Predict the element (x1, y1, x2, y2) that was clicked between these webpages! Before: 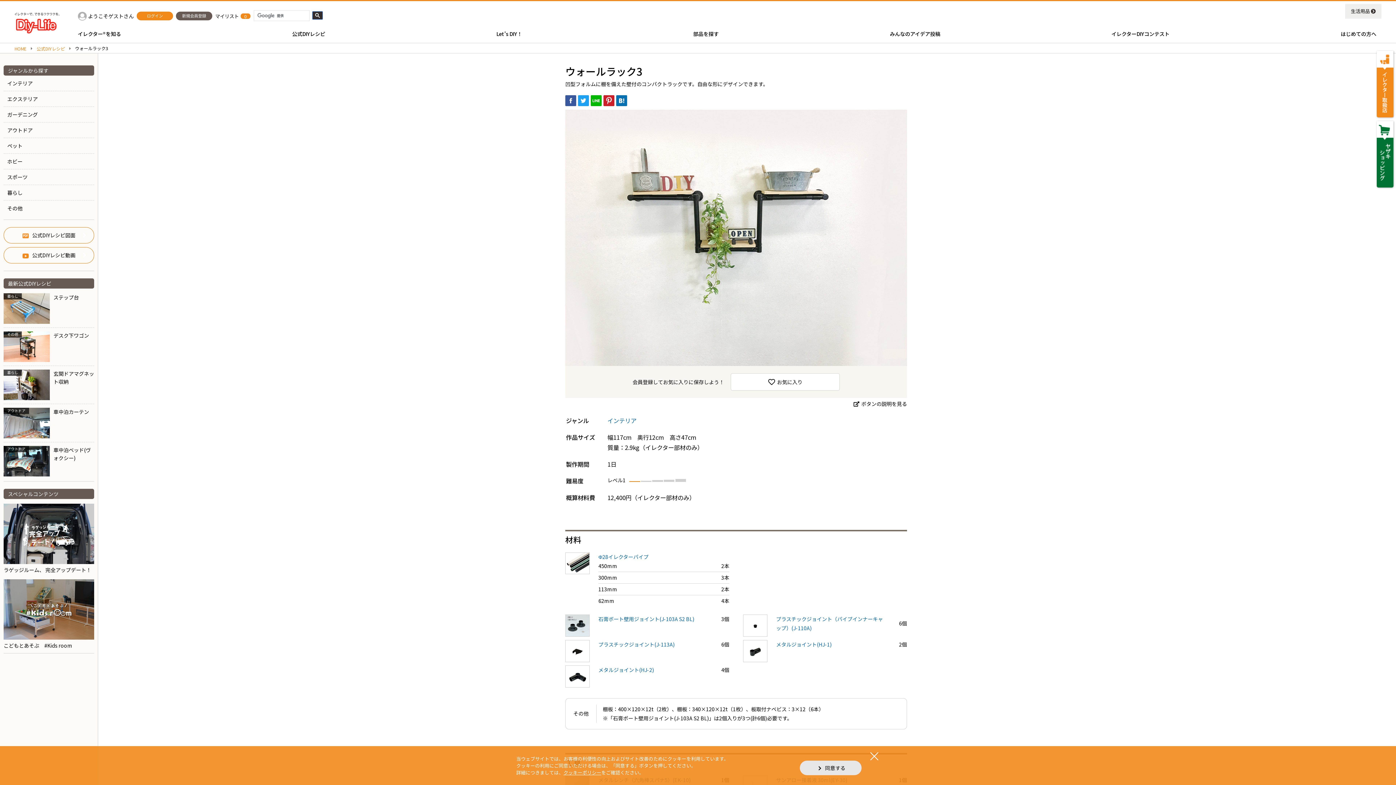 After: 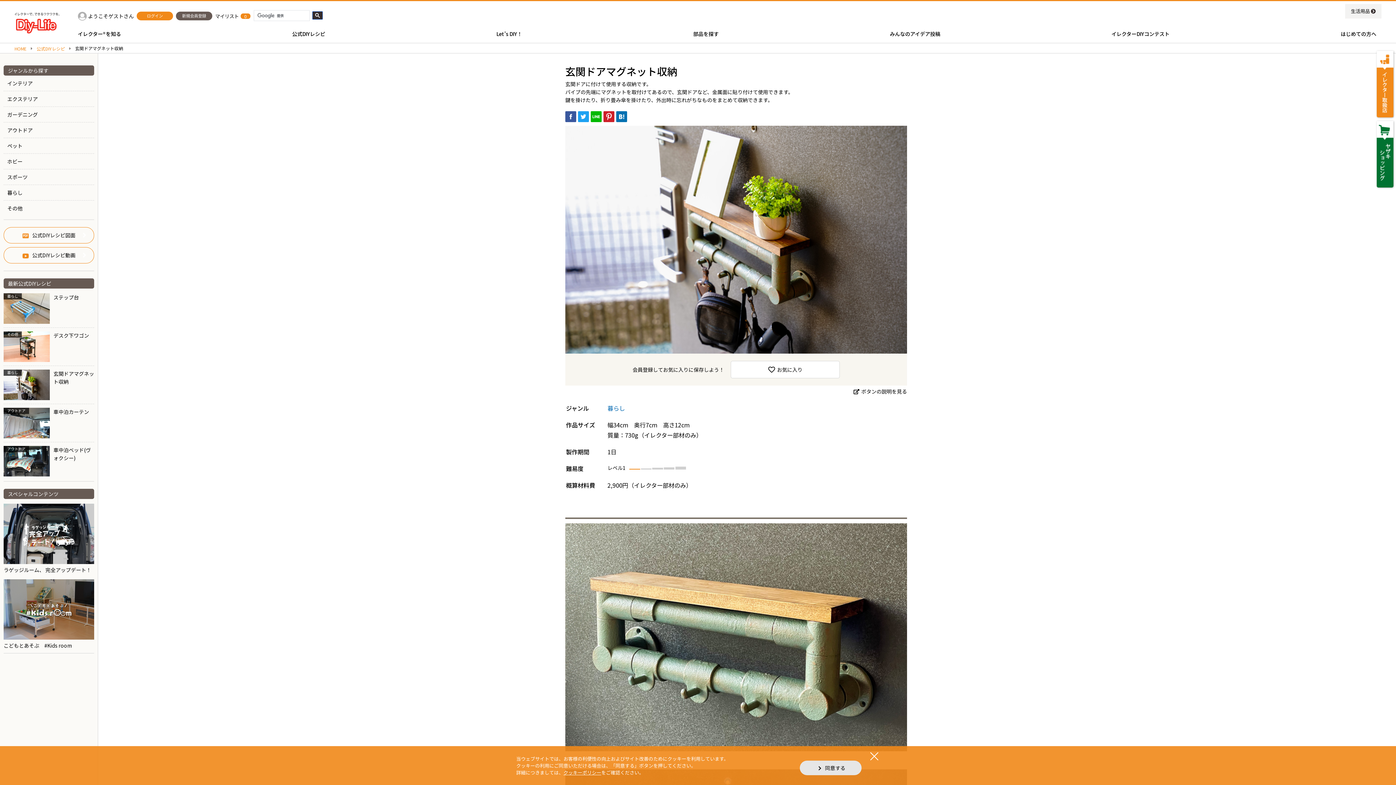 Action: label: 暮らし
玄関ドアマグネット収納 bbox: (3, 369, 94, 400)